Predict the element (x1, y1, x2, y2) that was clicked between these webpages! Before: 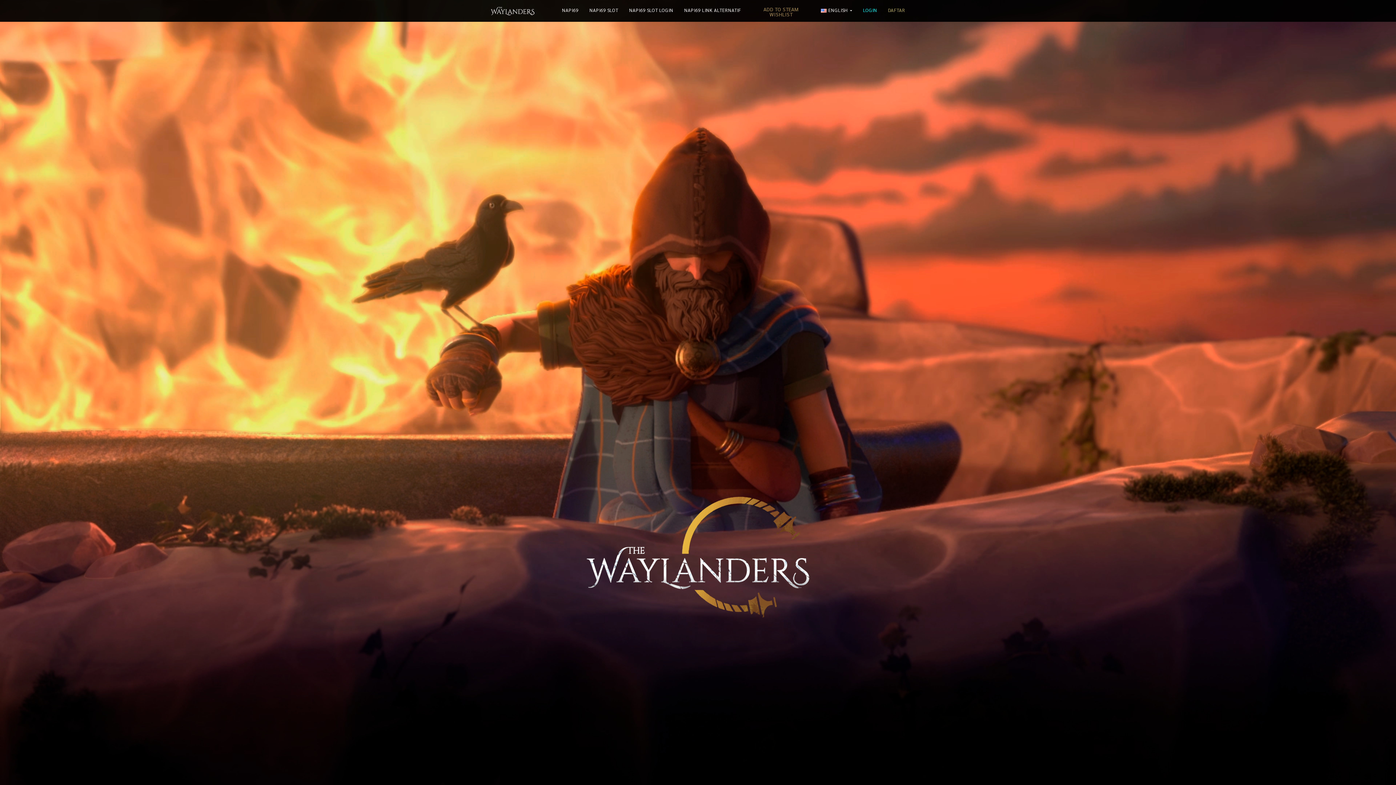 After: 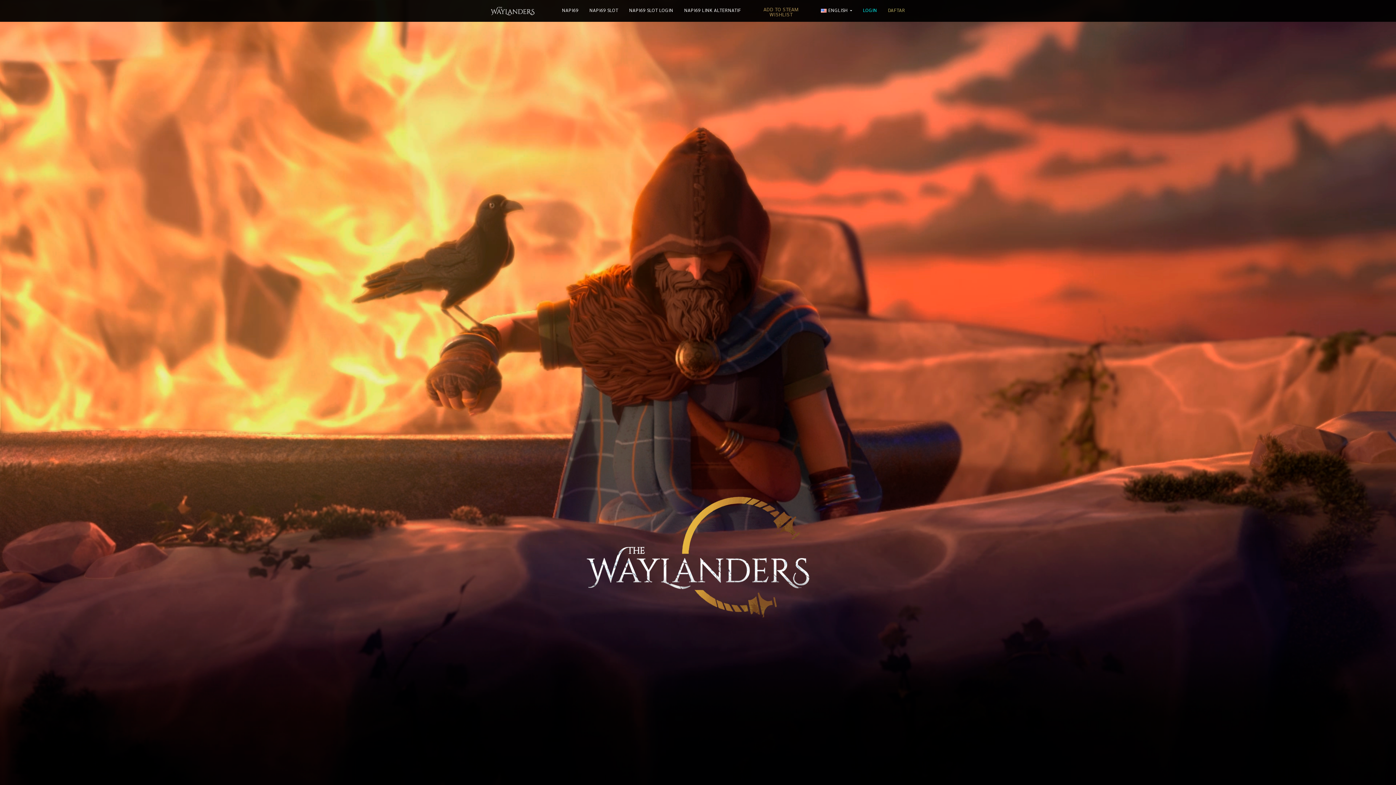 Action: label: DAFTAR bbox: (888, 0, 905, 21)